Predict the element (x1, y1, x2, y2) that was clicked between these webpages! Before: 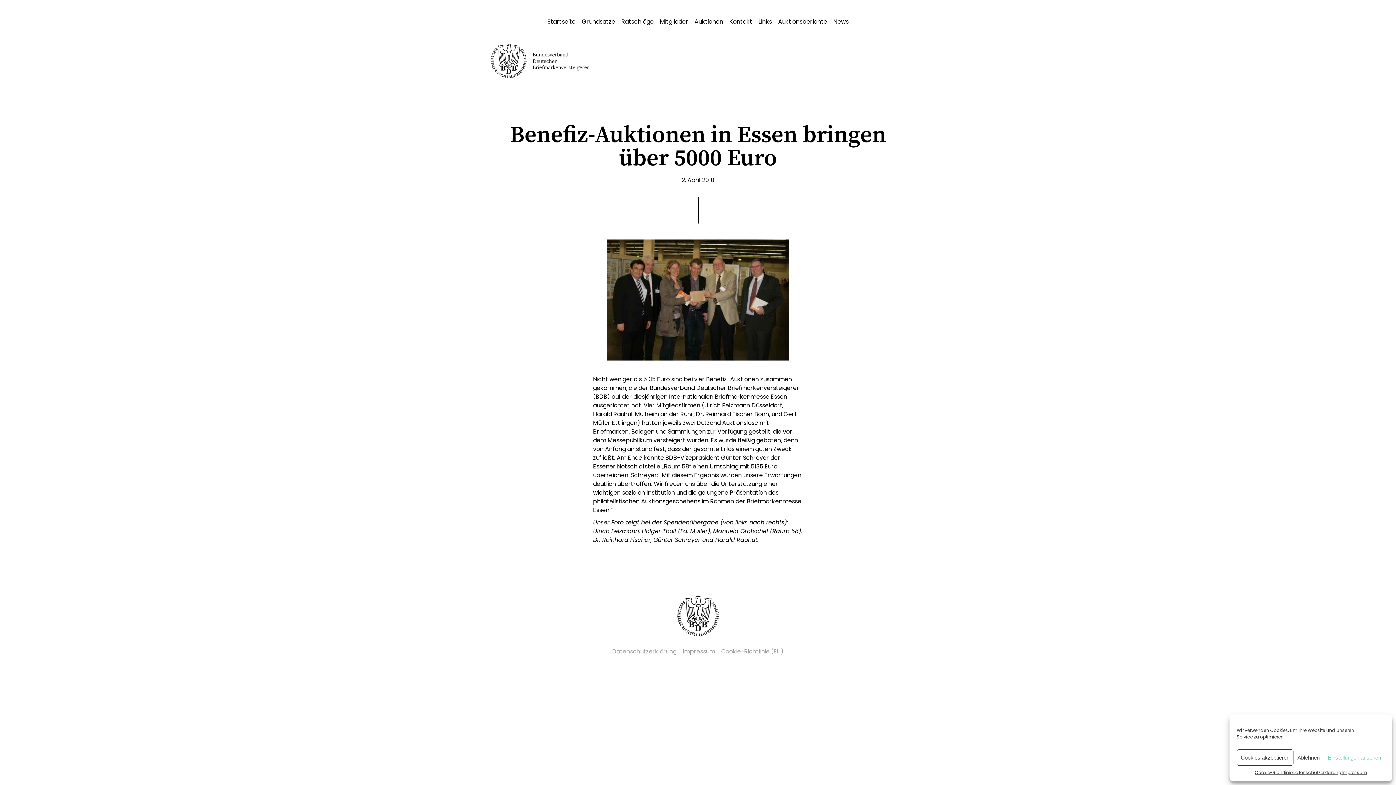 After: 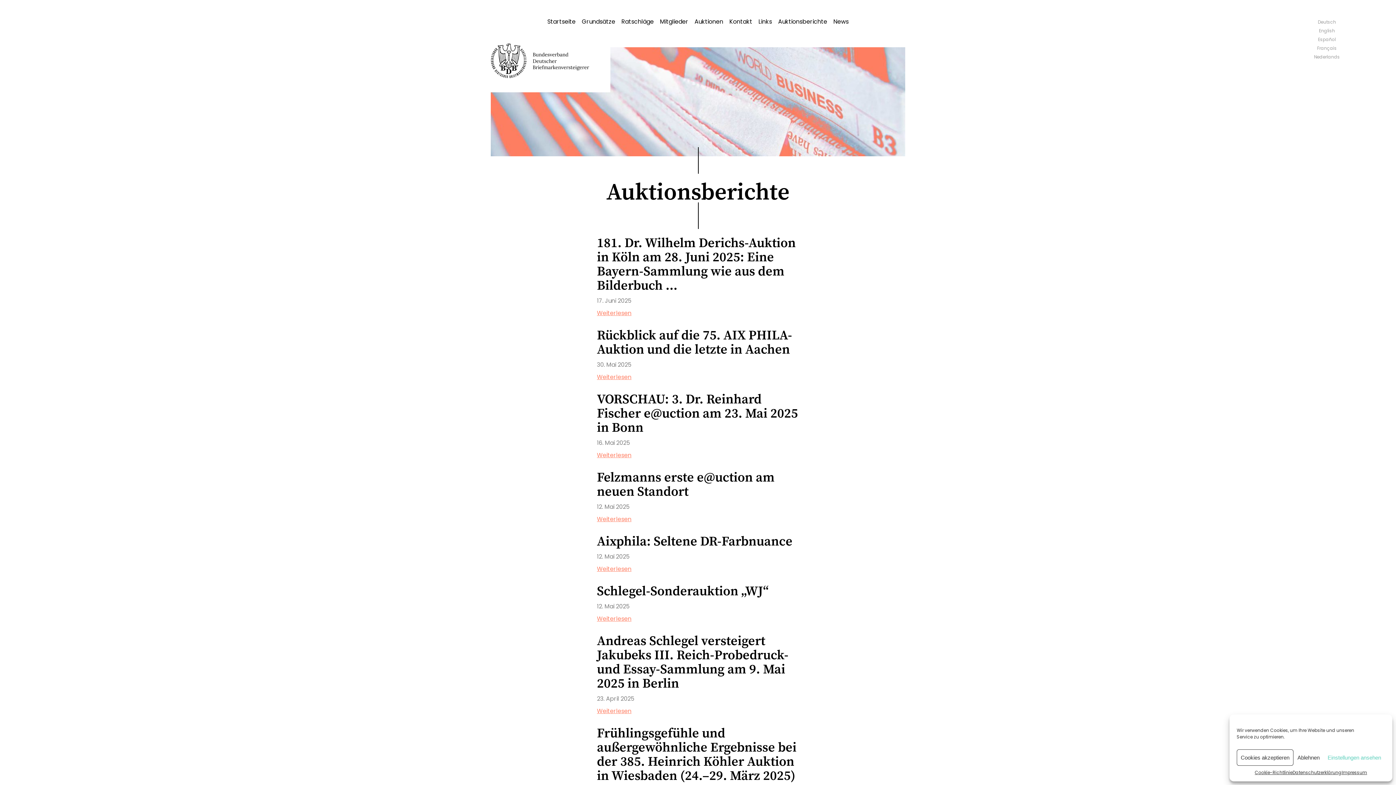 Action: label: Auktionsberichte bbox: (776, 17, 829, 25)